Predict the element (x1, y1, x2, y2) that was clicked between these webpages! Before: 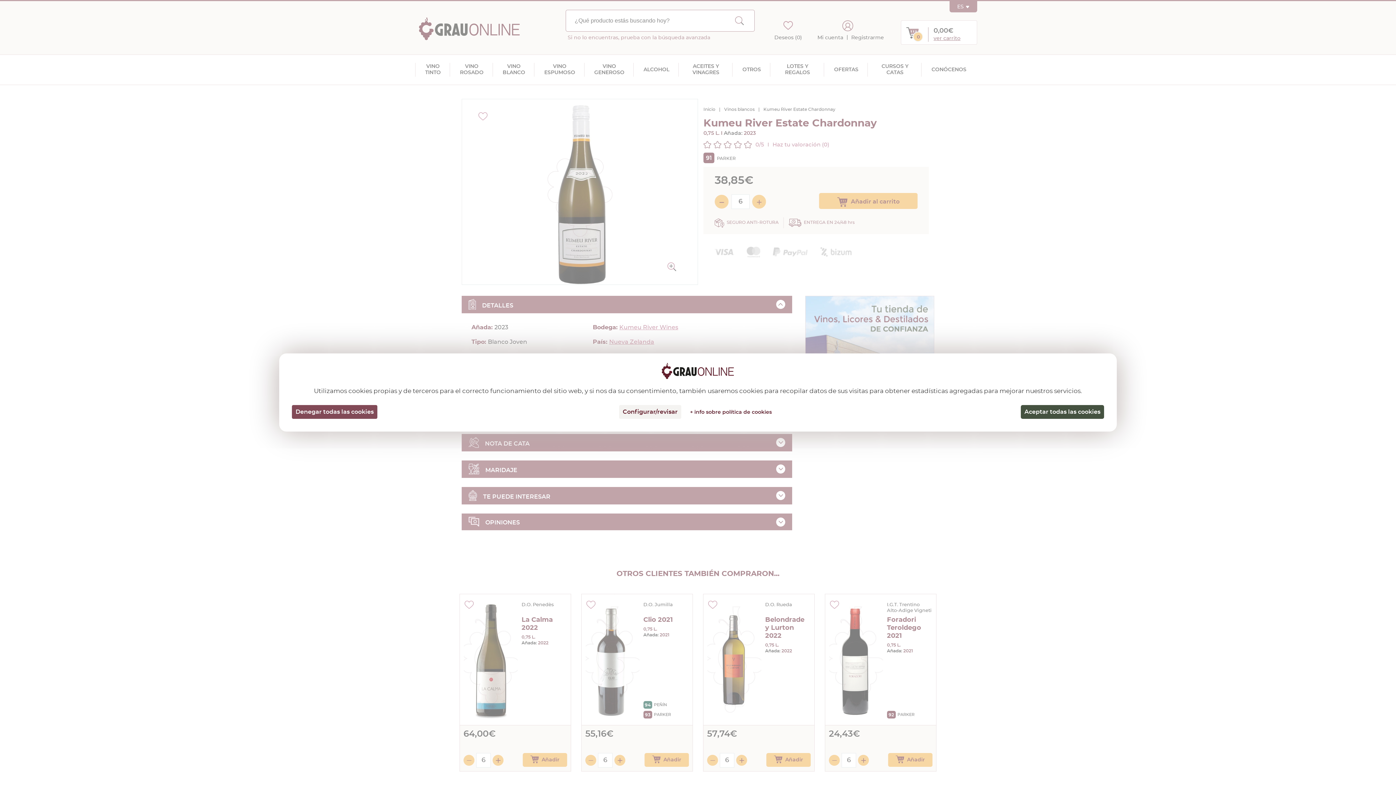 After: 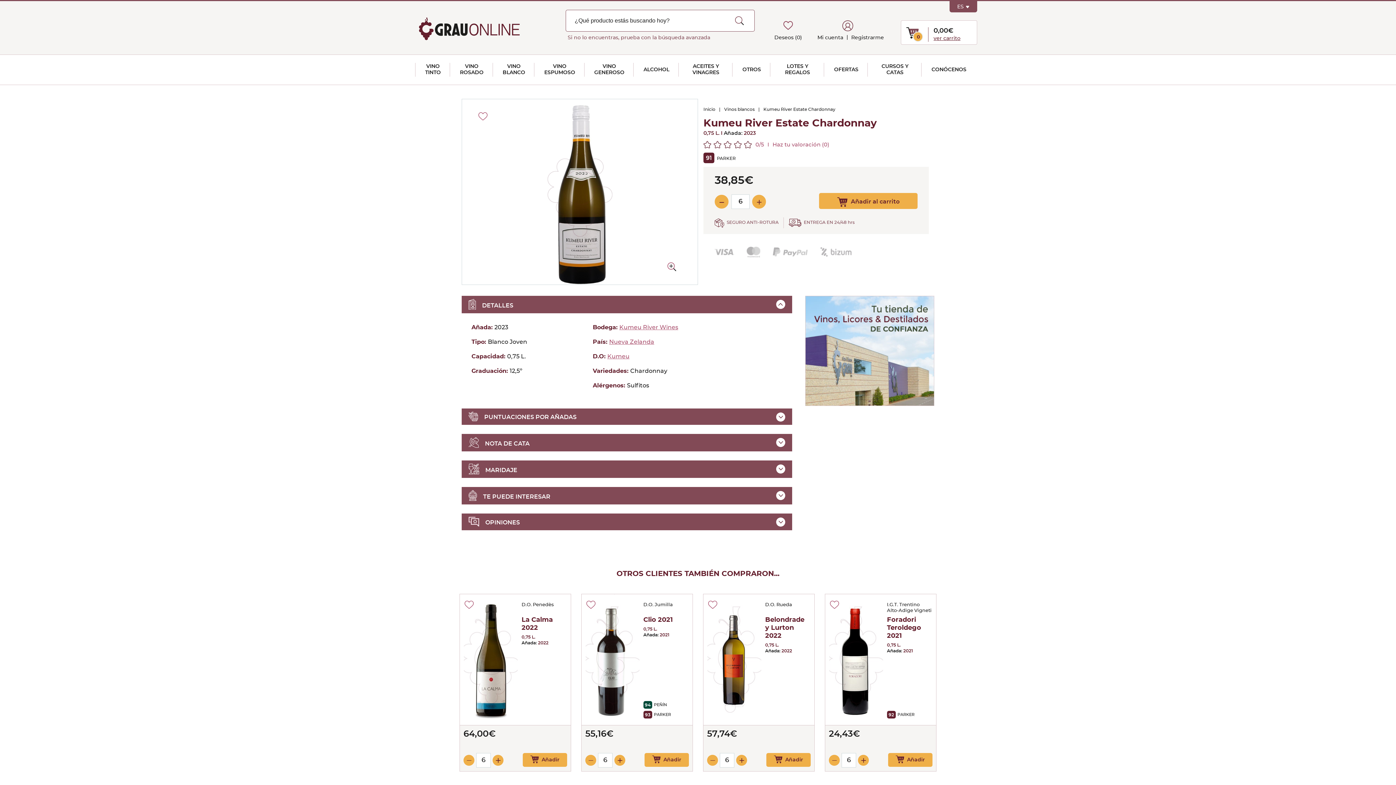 Action: label: Cookies : Aceptar todas las cookies bbox: (1021, 405, 1104, 419)